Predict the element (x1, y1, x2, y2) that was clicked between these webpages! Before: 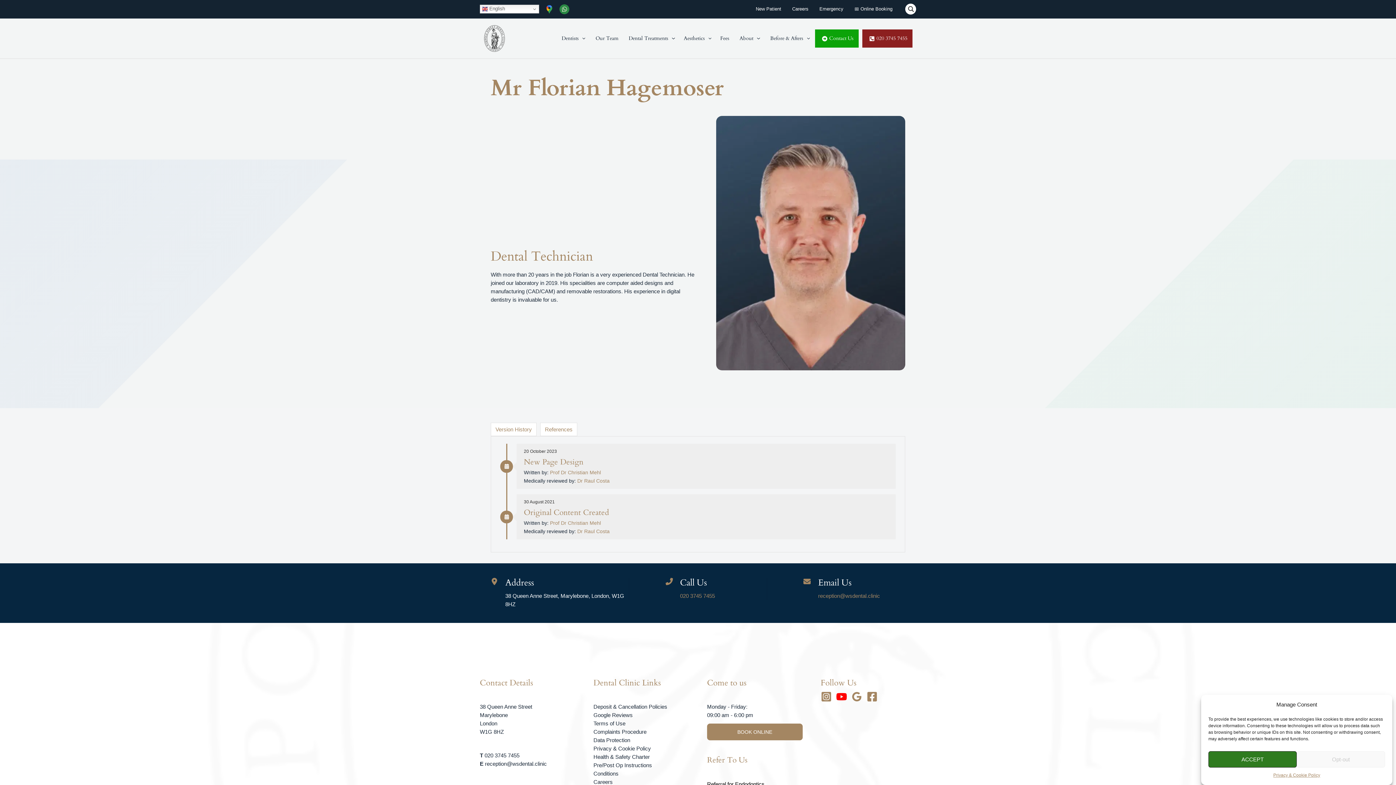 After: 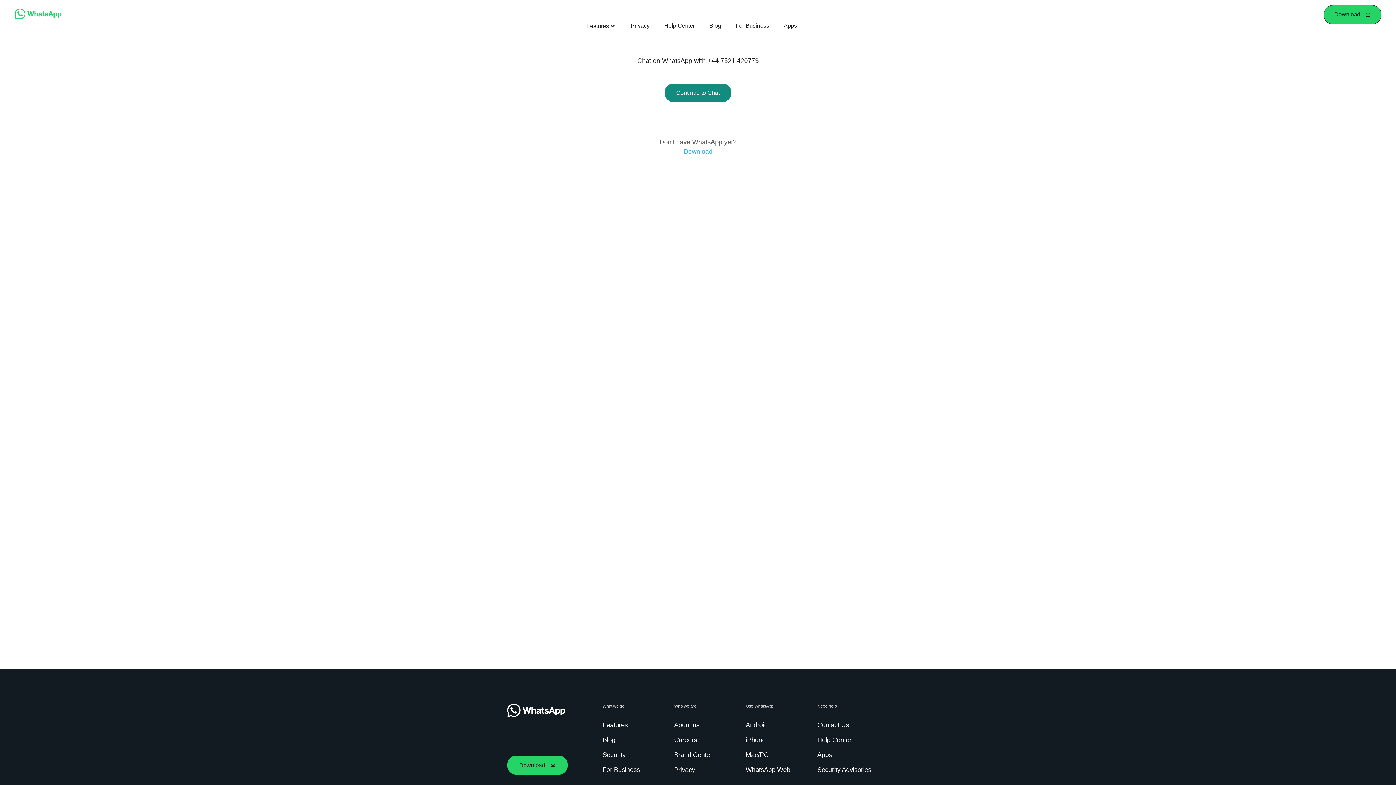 Action: bbox: (559, 5, 569, 11)